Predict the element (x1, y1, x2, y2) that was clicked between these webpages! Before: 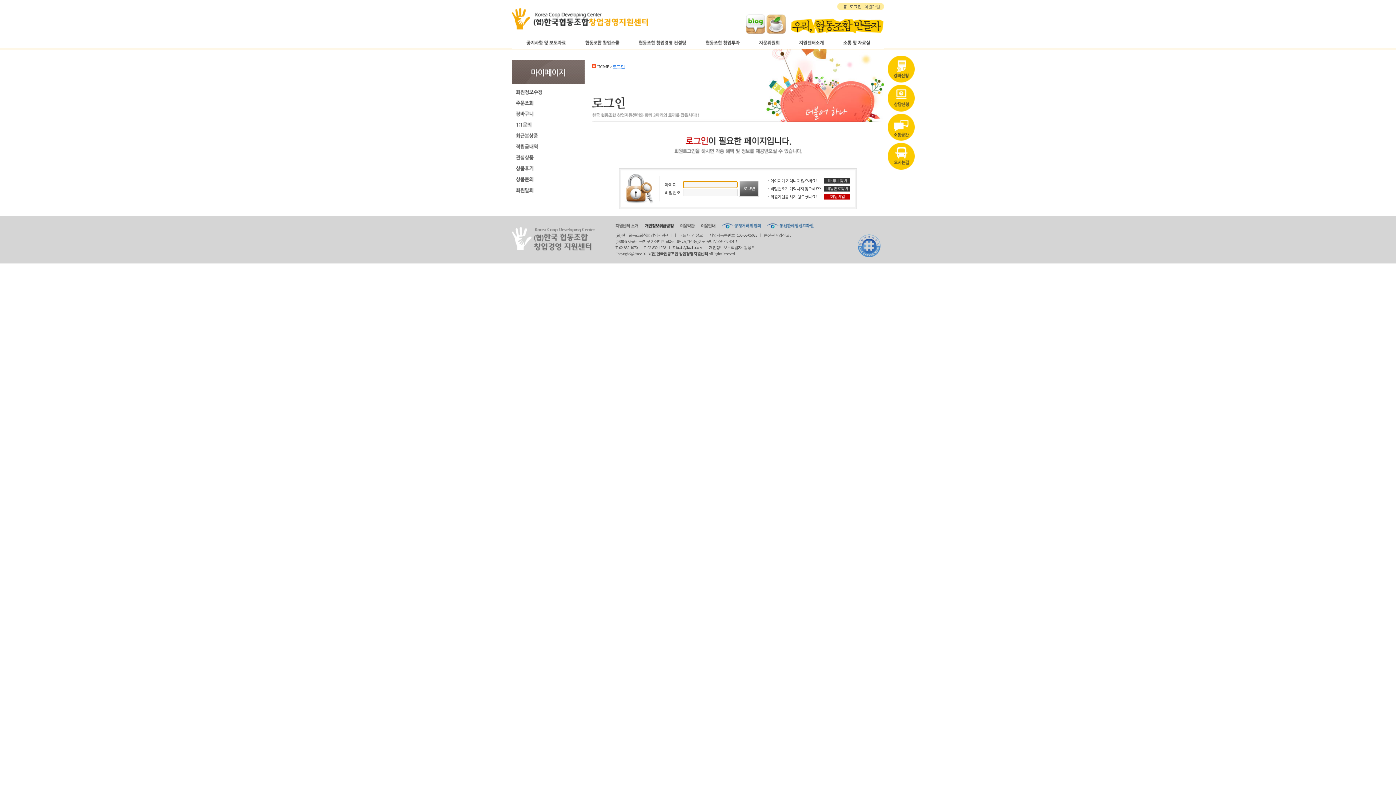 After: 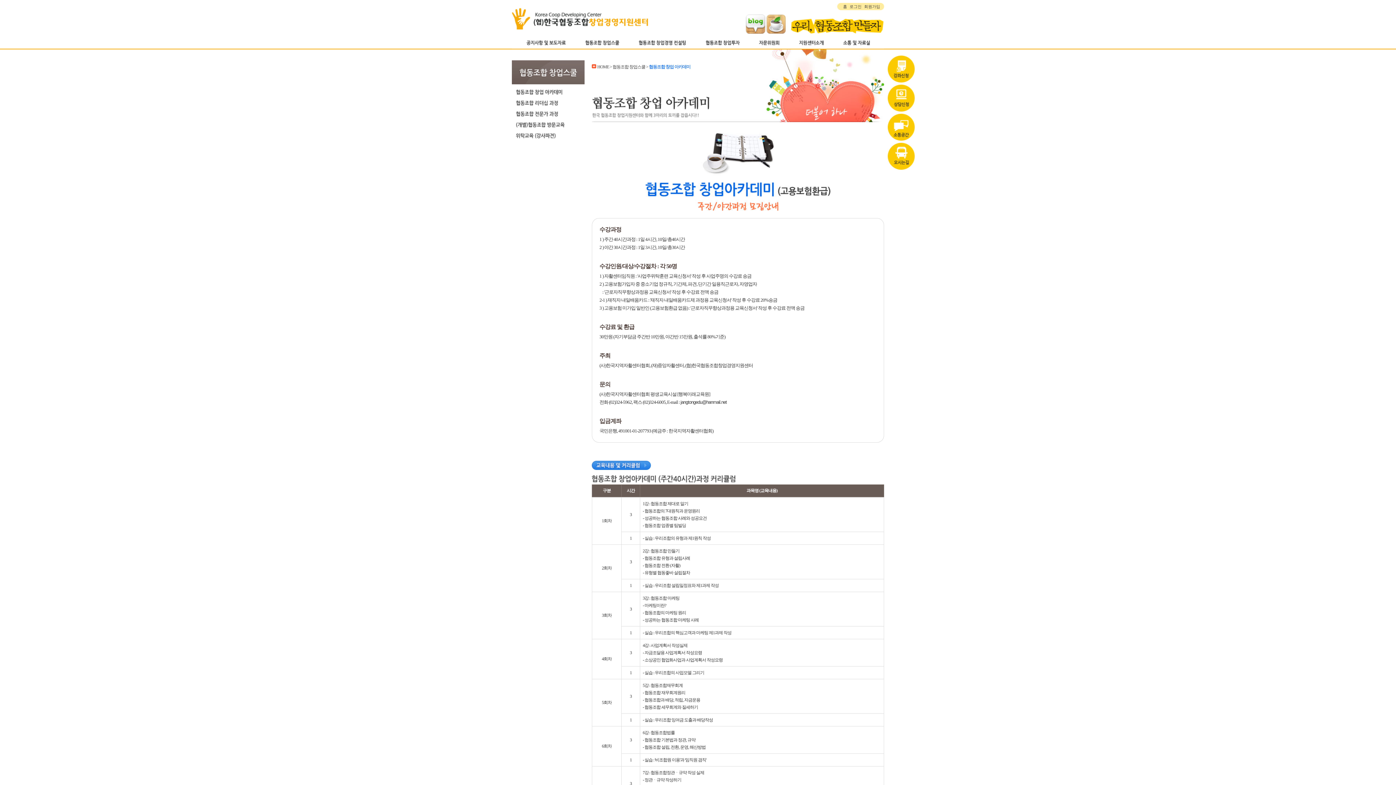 Action: bbox: (576, 44, 628, 49)